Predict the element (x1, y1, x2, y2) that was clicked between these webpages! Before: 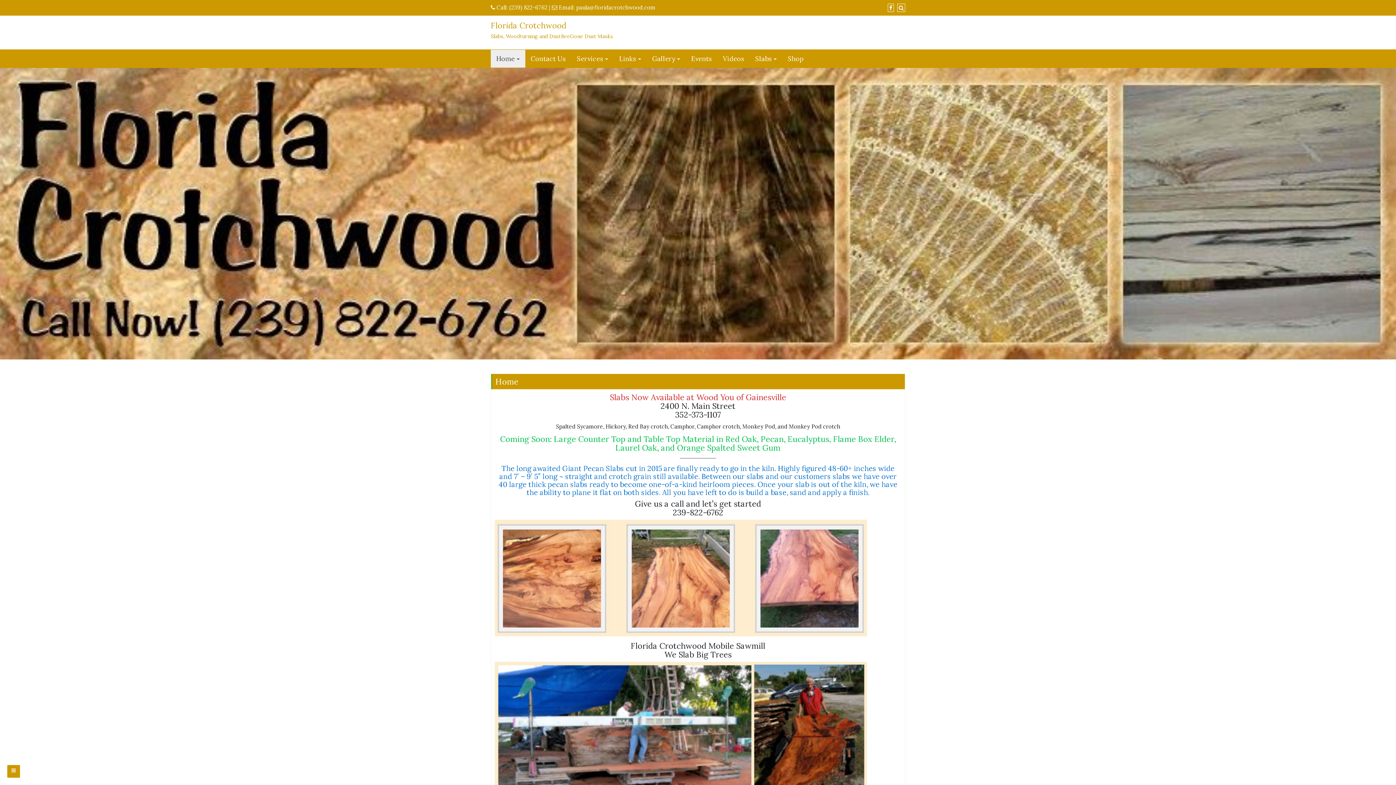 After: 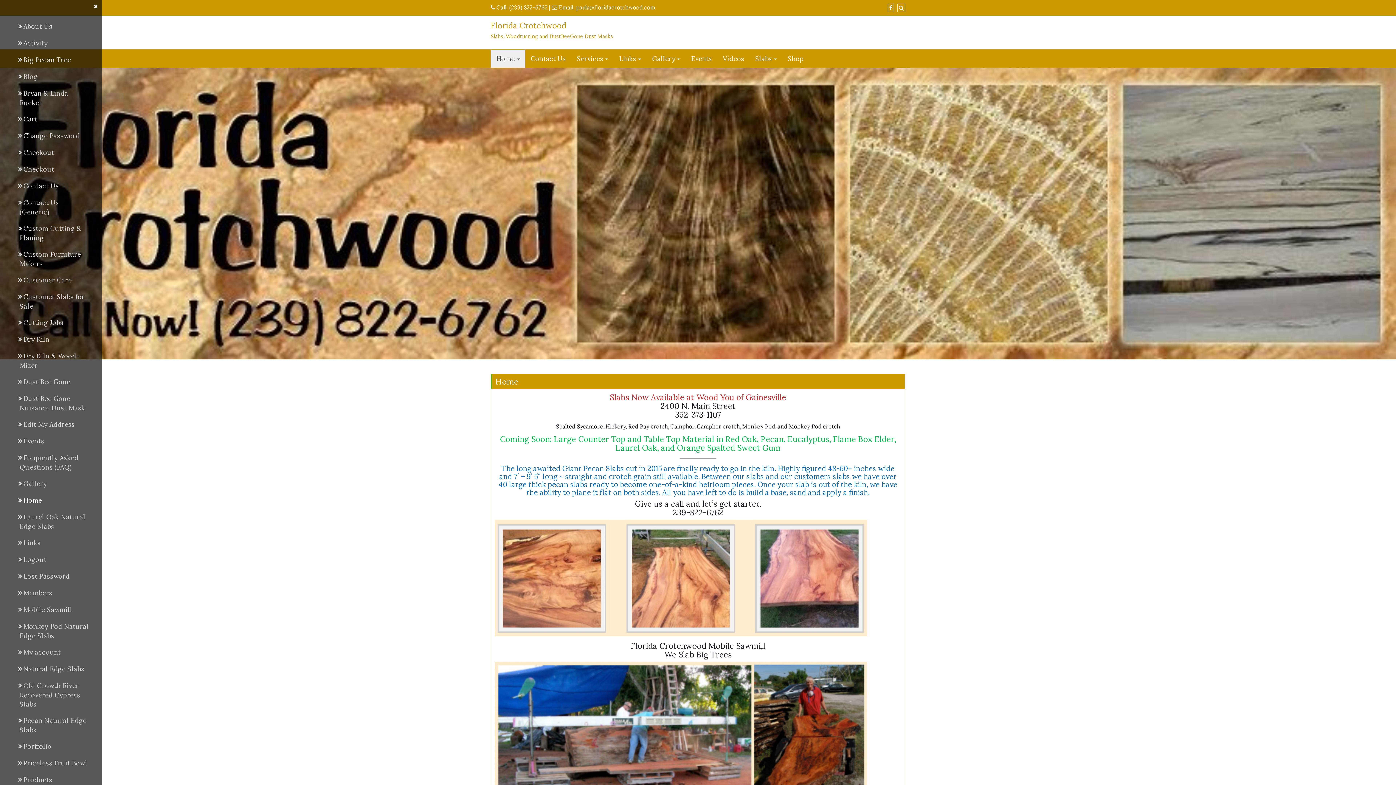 Action: bbox: (7, 765, 20, 778)